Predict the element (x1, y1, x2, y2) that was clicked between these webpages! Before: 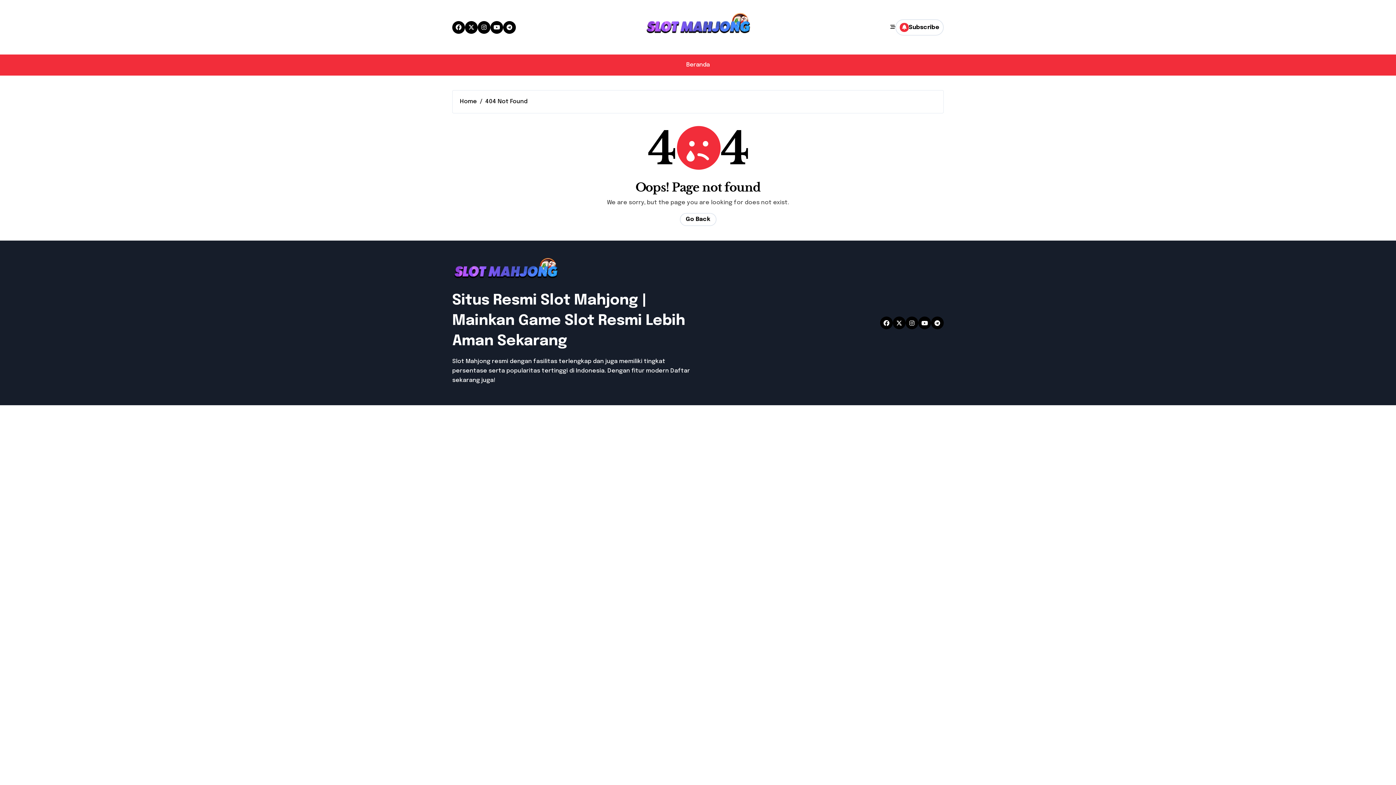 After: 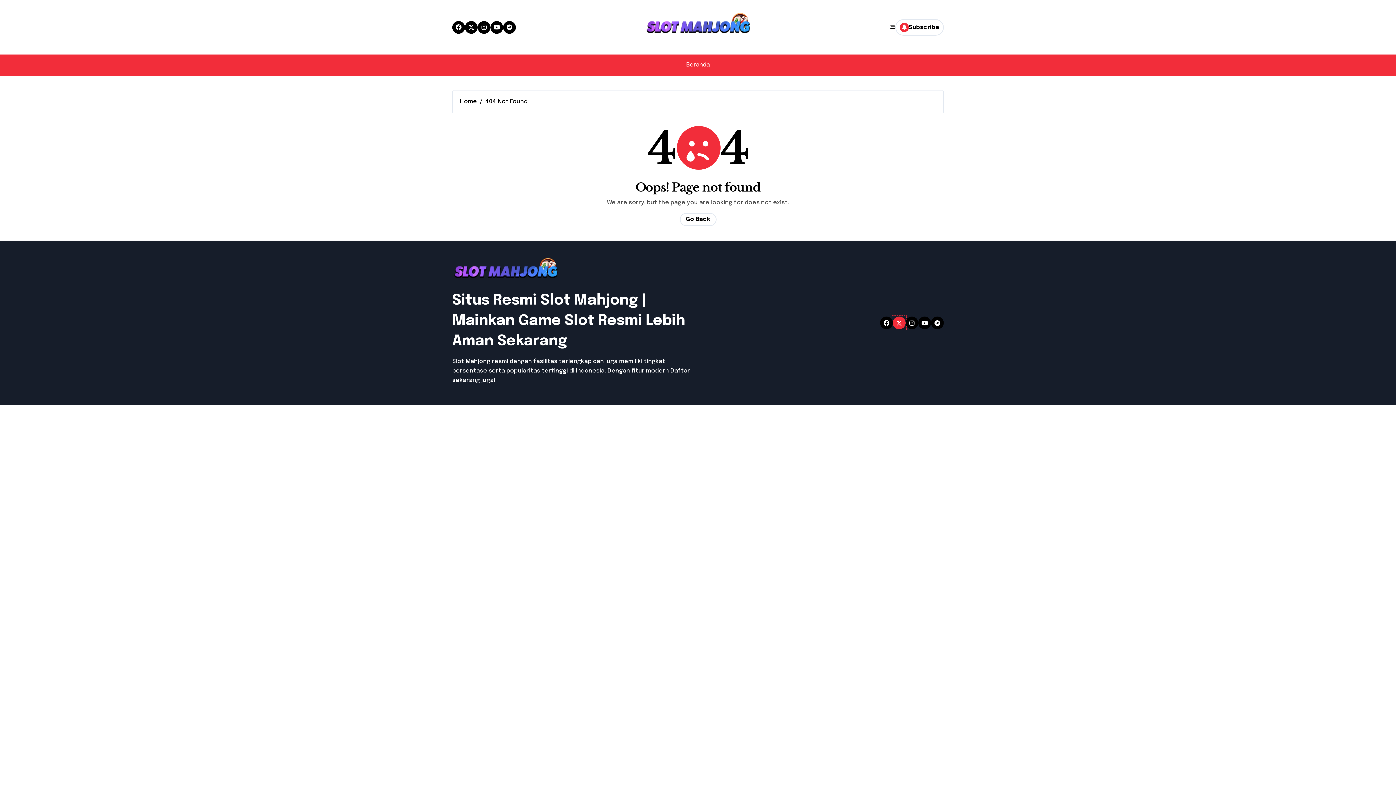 Action: bbox: (893, 316, 905, 329)